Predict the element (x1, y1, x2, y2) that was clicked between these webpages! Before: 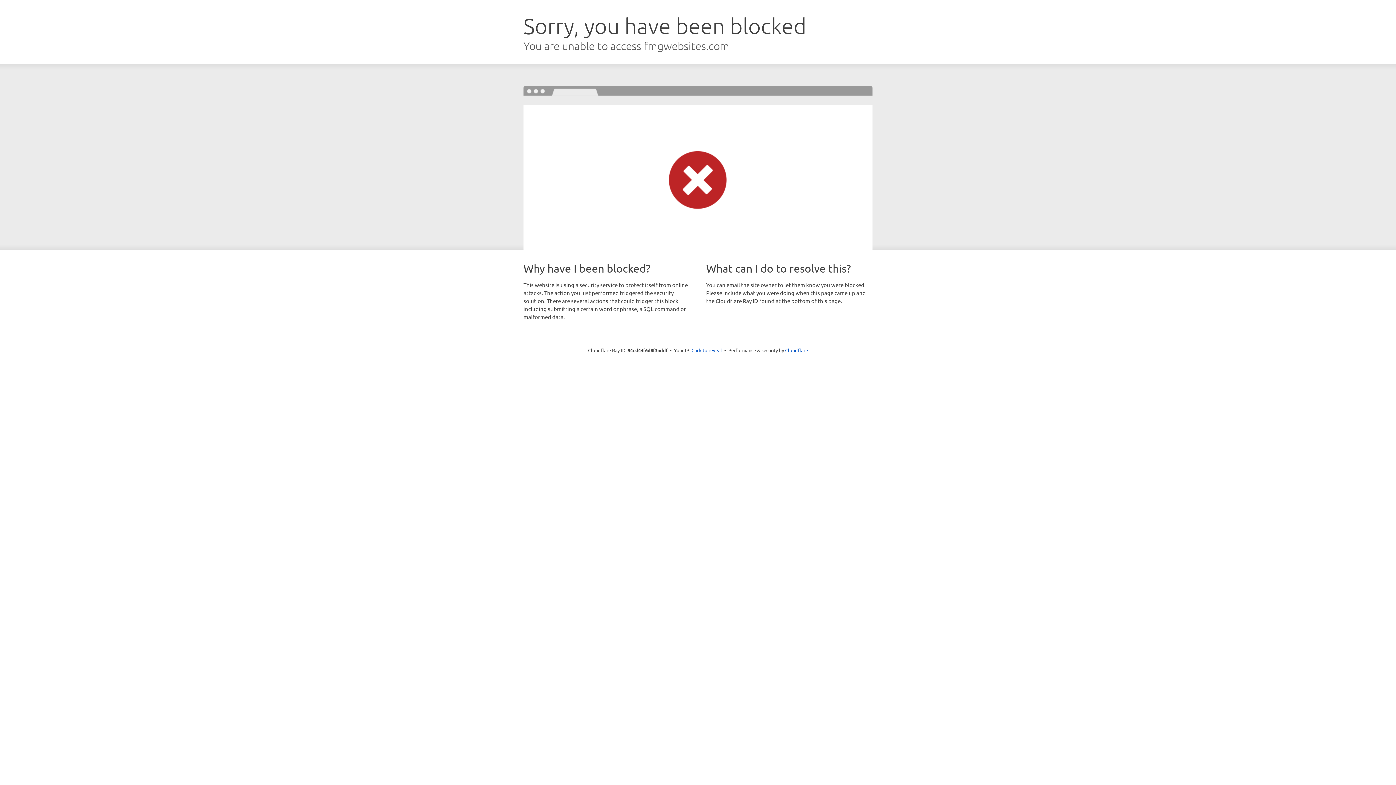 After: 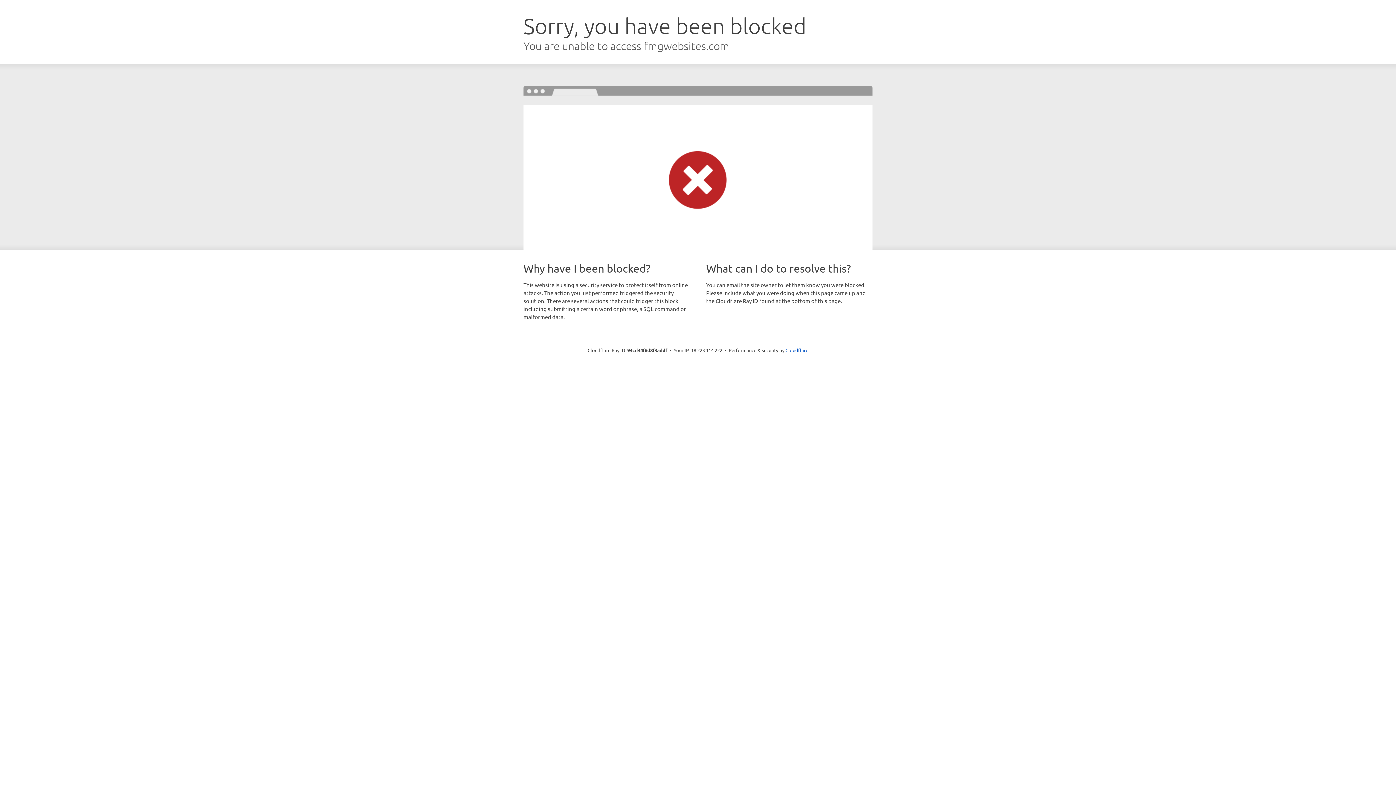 Action: label: Click to reveal bbox: (691, 346, 722, 353)